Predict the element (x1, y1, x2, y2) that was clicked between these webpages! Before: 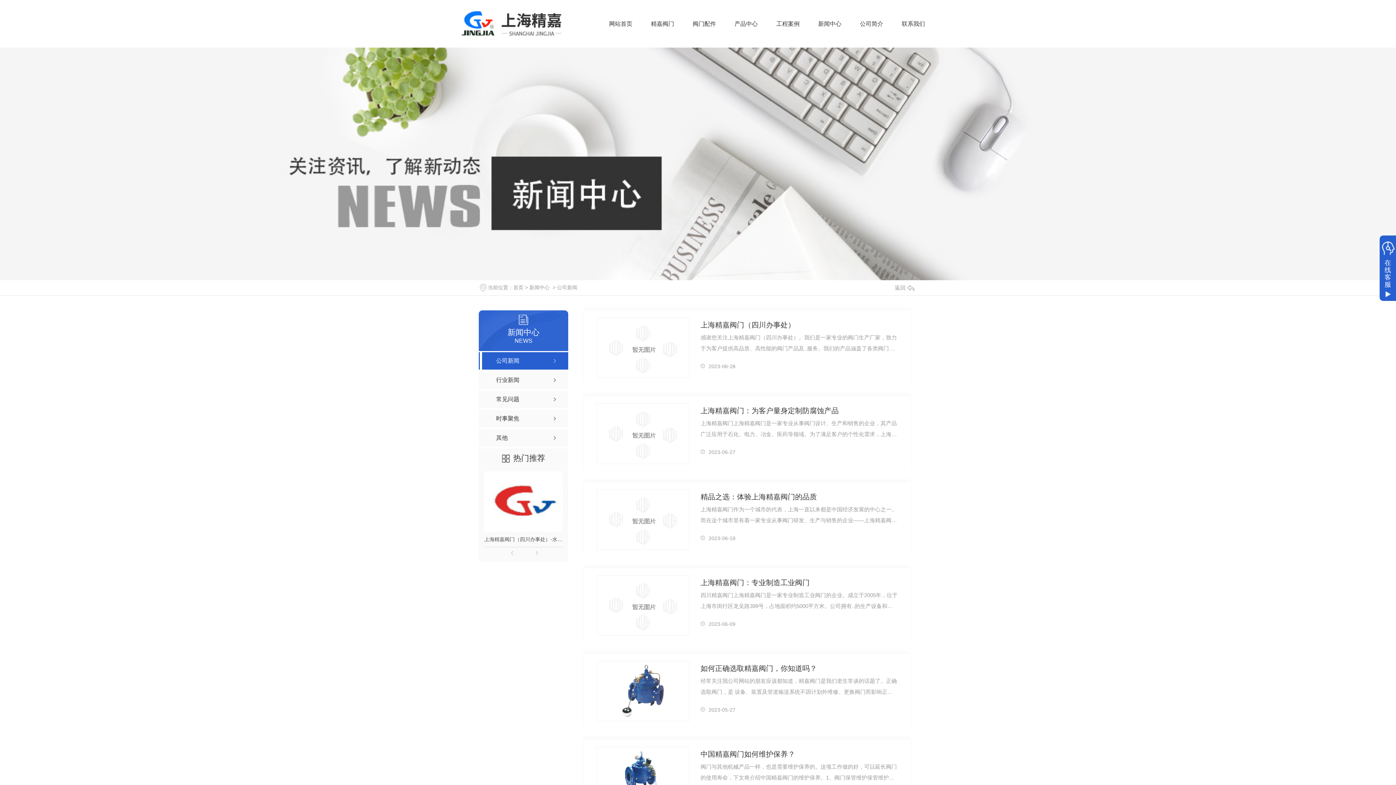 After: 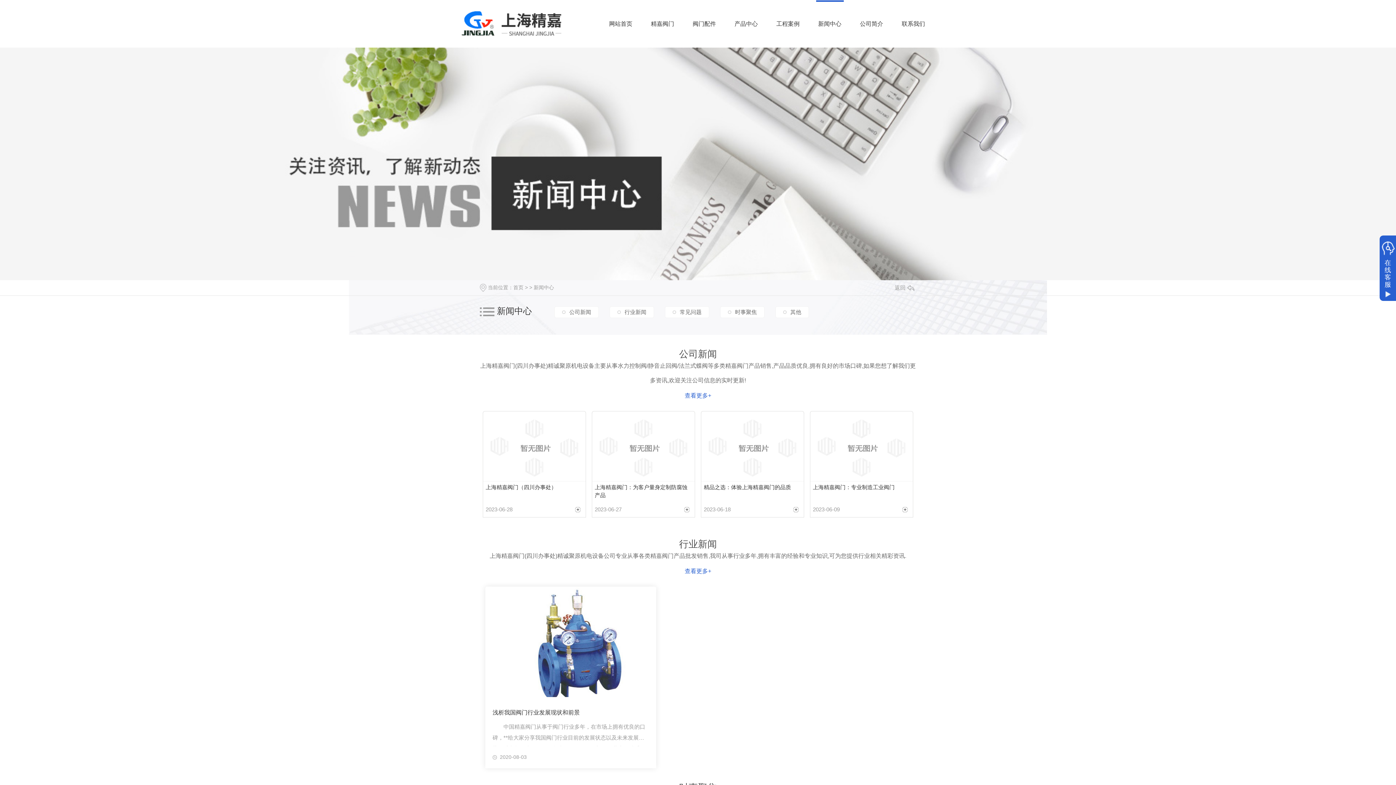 Action: label: 新闻中心 bbox: (809, 0, 850, 47)